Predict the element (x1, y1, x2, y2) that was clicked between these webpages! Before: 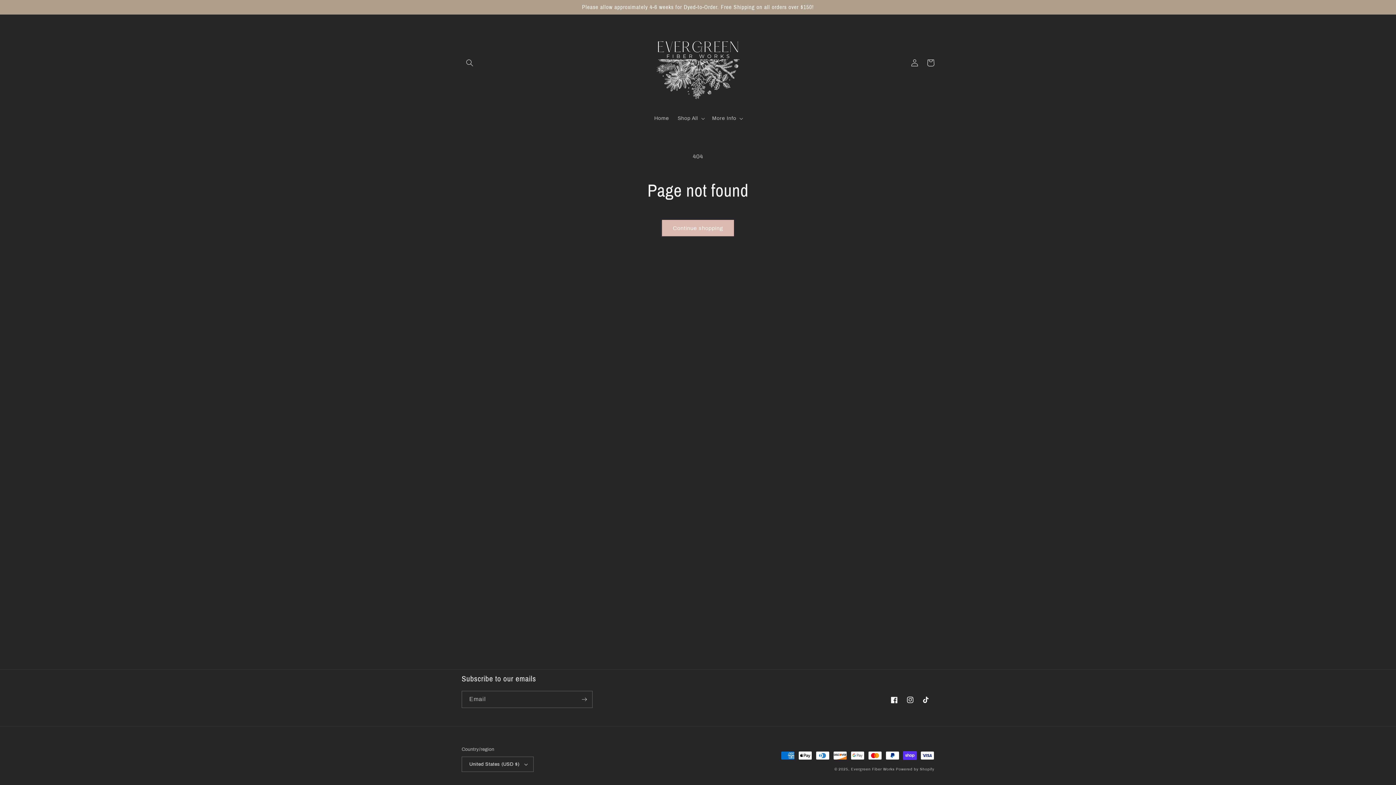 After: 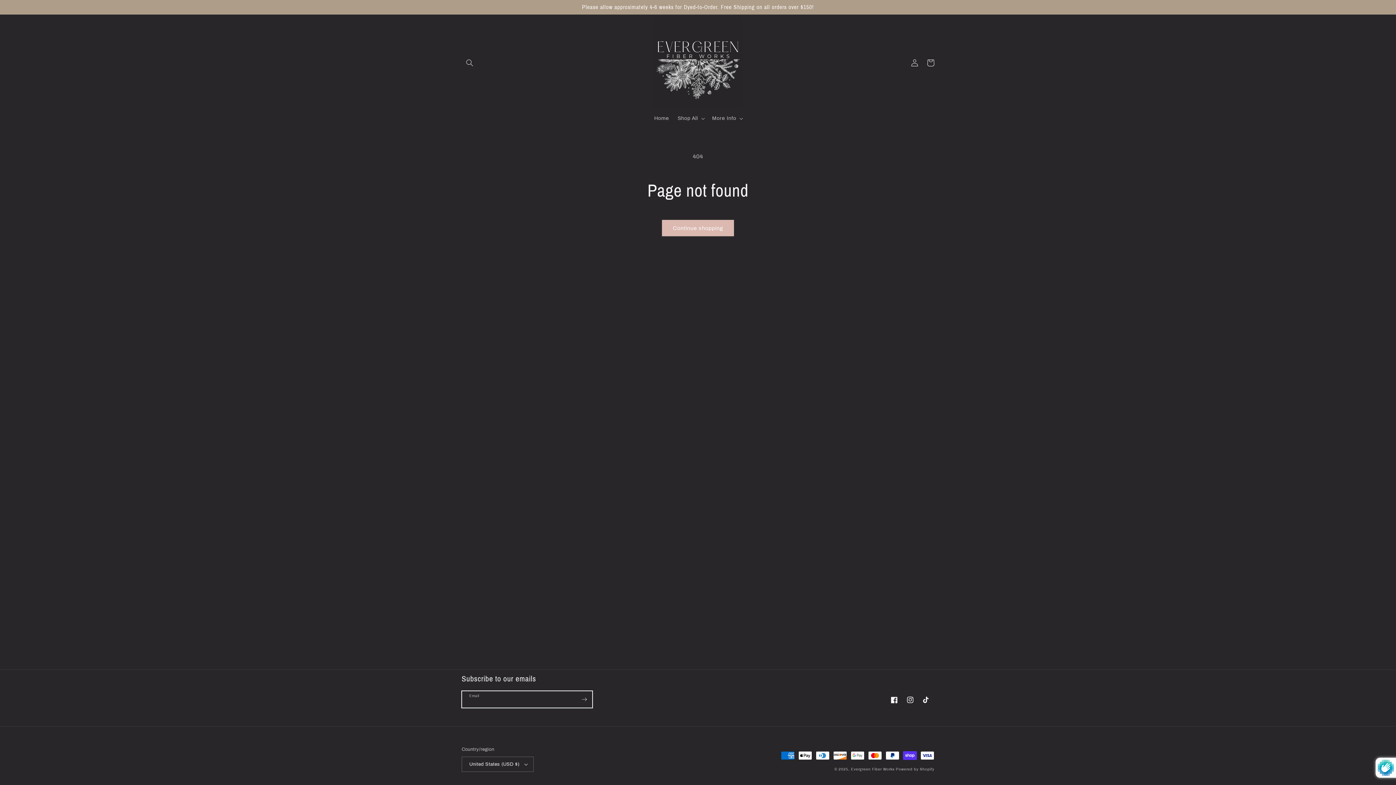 Action: bbox: (576, 691, 592, 708) label: Subscribe